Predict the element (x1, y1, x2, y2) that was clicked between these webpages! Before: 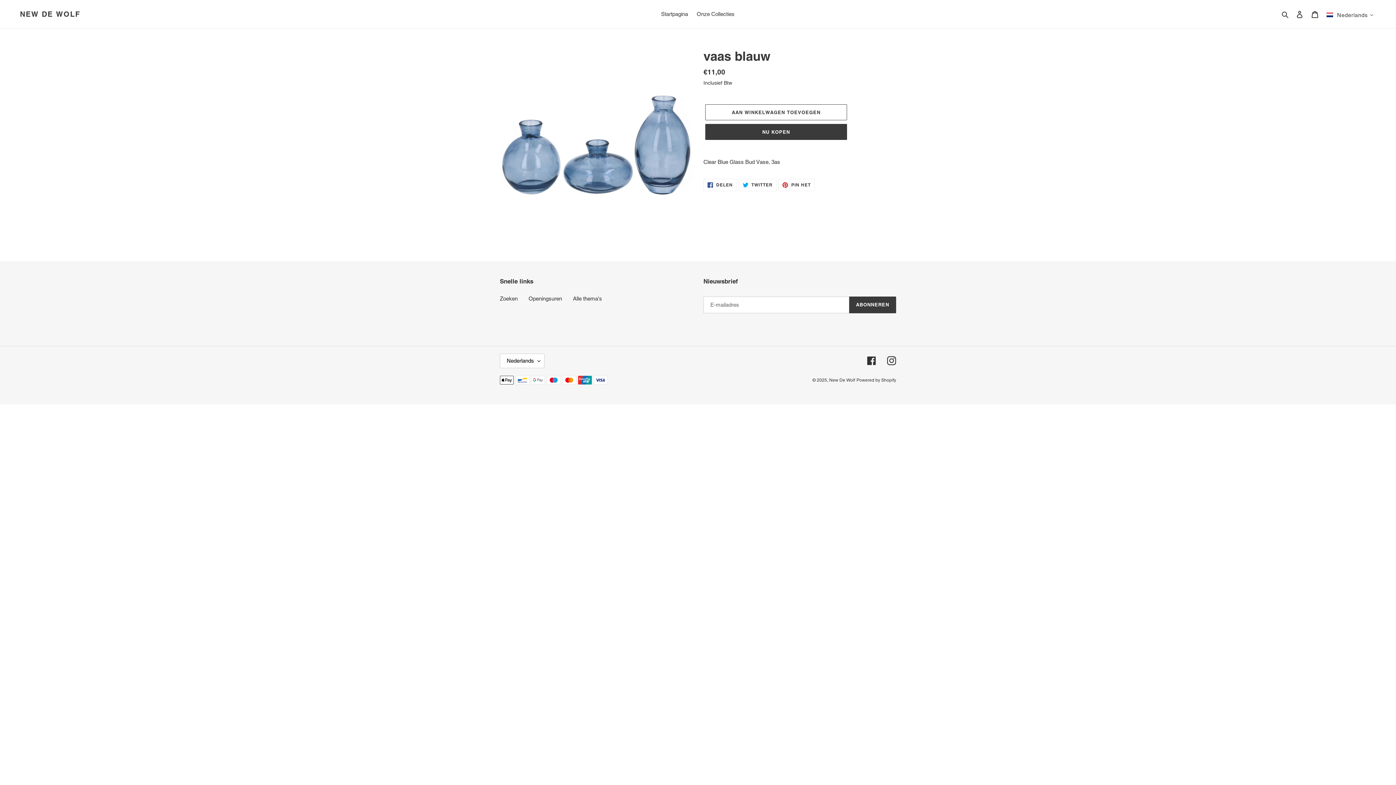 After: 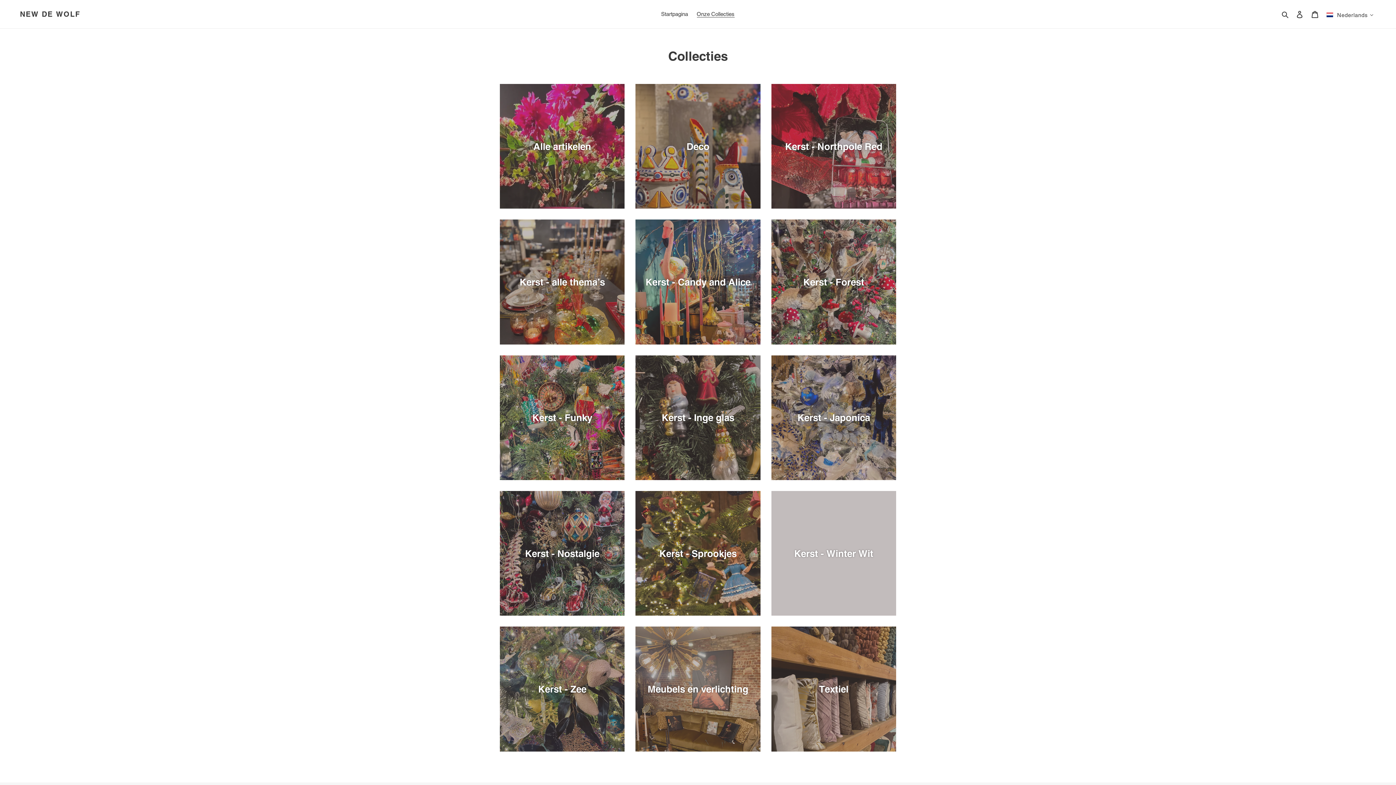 Action: label: Onze Collecties bbox: (693, 9, 738, 19)